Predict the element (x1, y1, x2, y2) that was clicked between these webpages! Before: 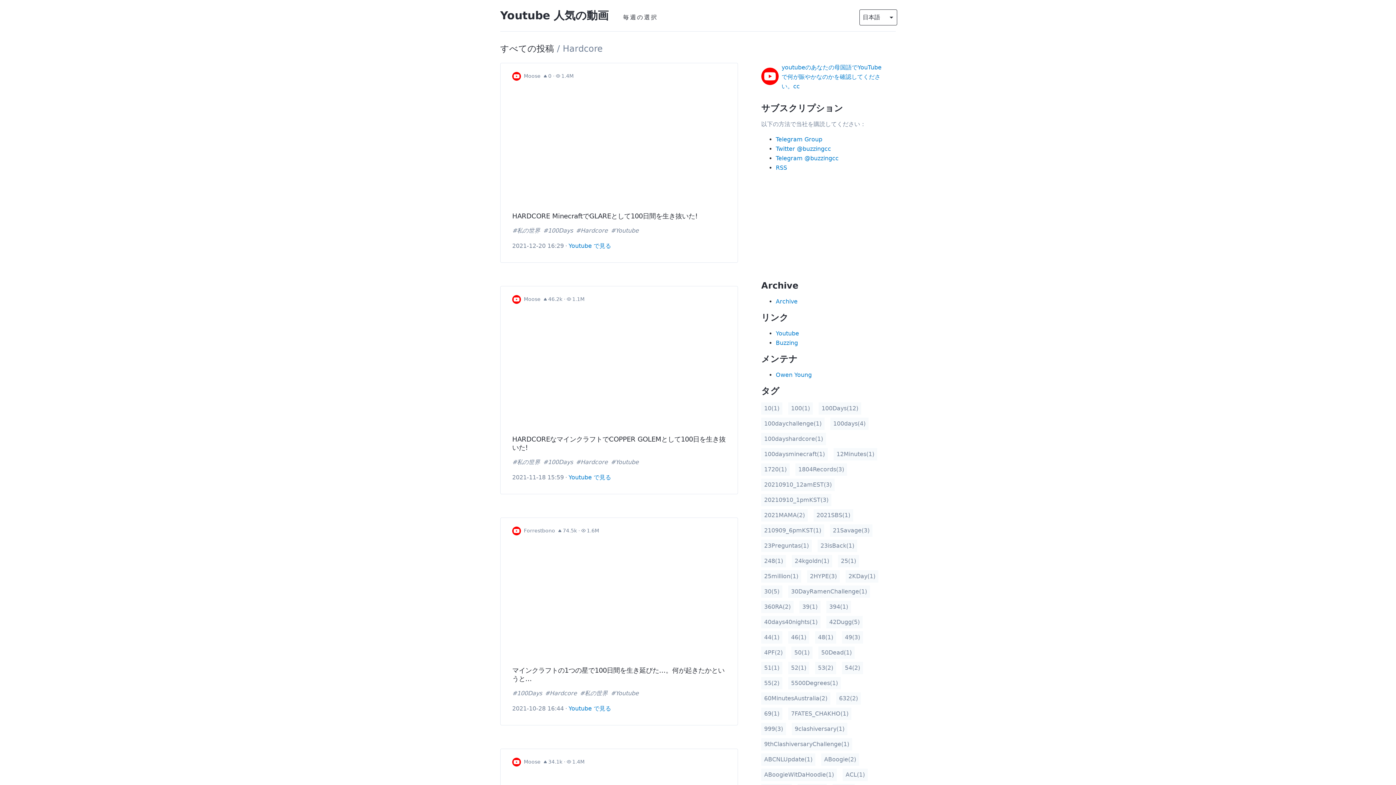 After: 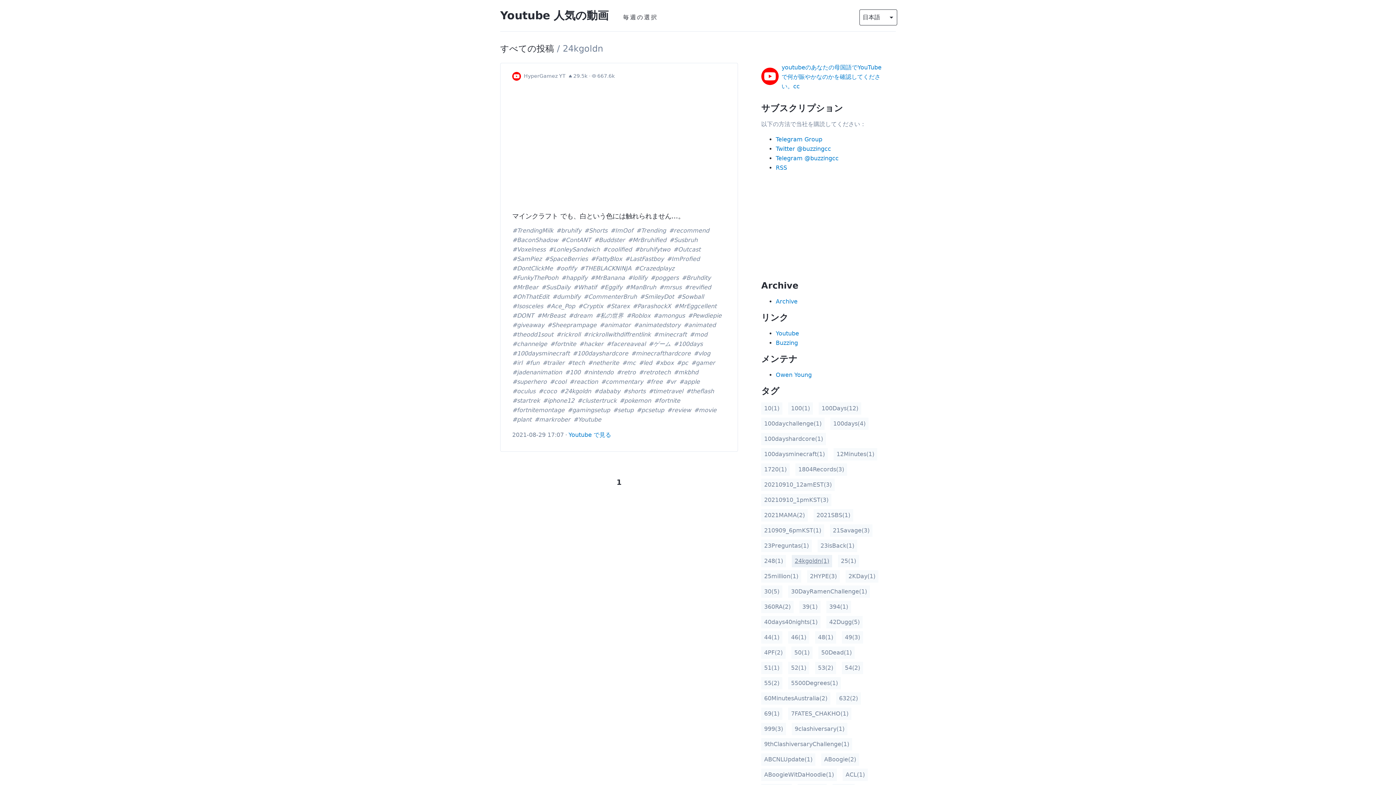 Action: bbox: (792, 555, 832, 567) label: 24kgoldn(1)